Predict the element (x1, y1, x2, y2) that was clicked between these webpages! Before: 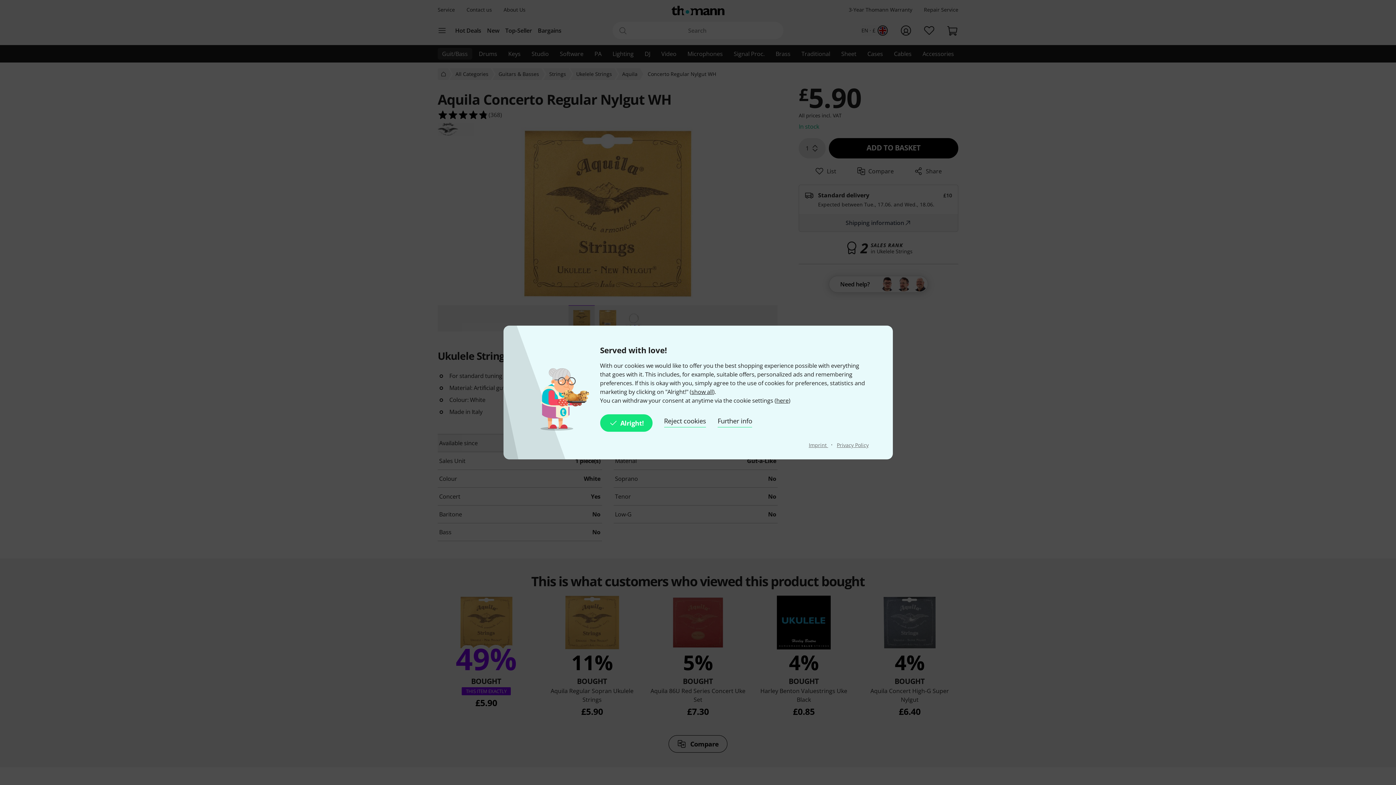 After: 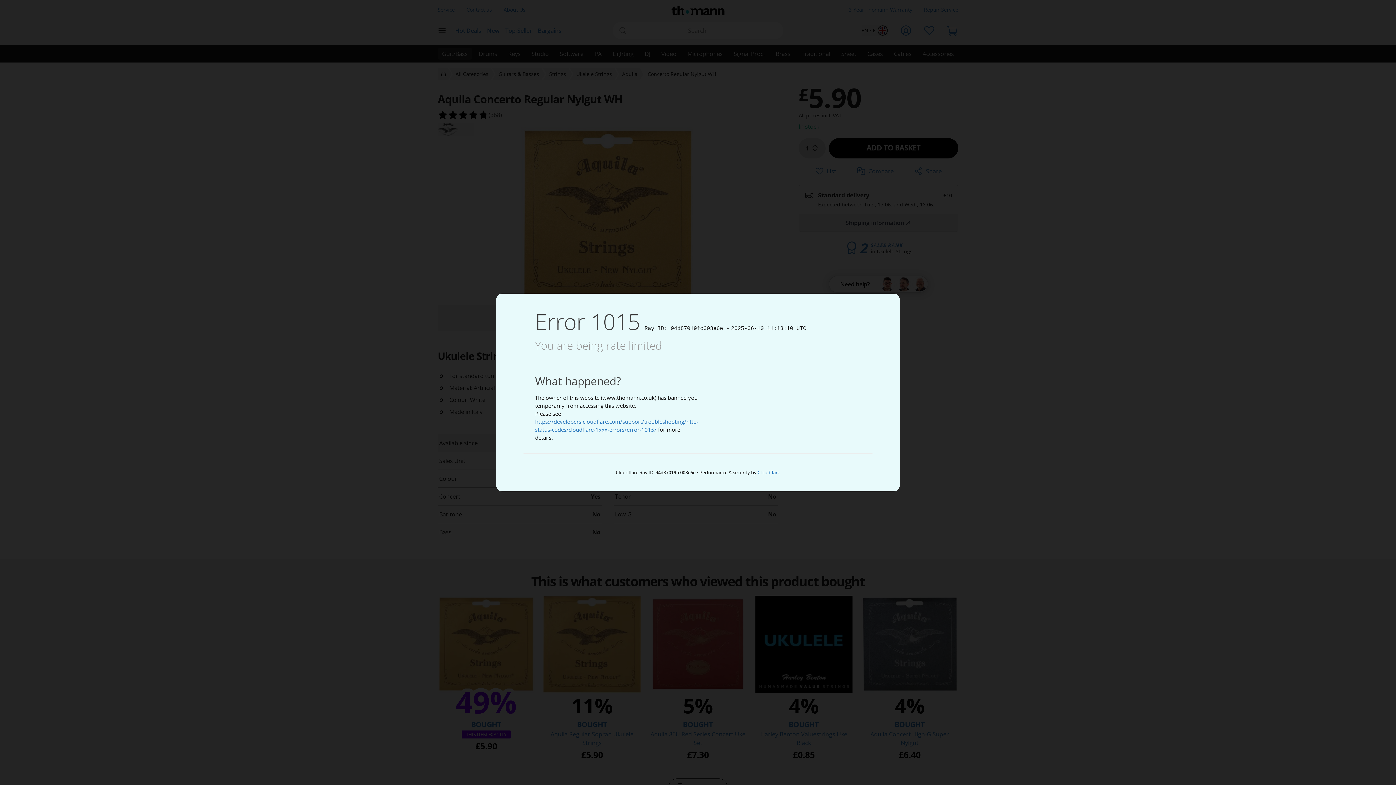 Action: label: Further info bbox: (717, 414, 752, 432)